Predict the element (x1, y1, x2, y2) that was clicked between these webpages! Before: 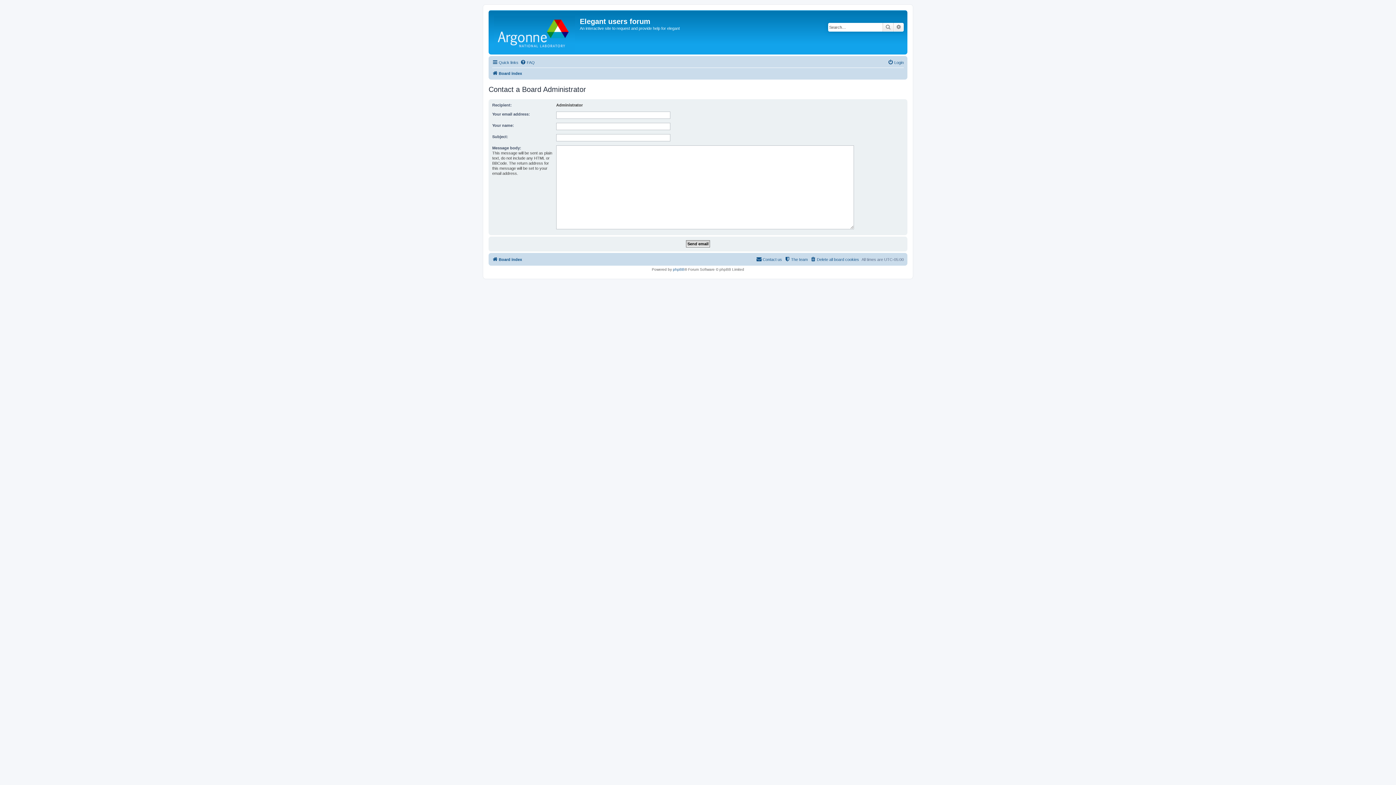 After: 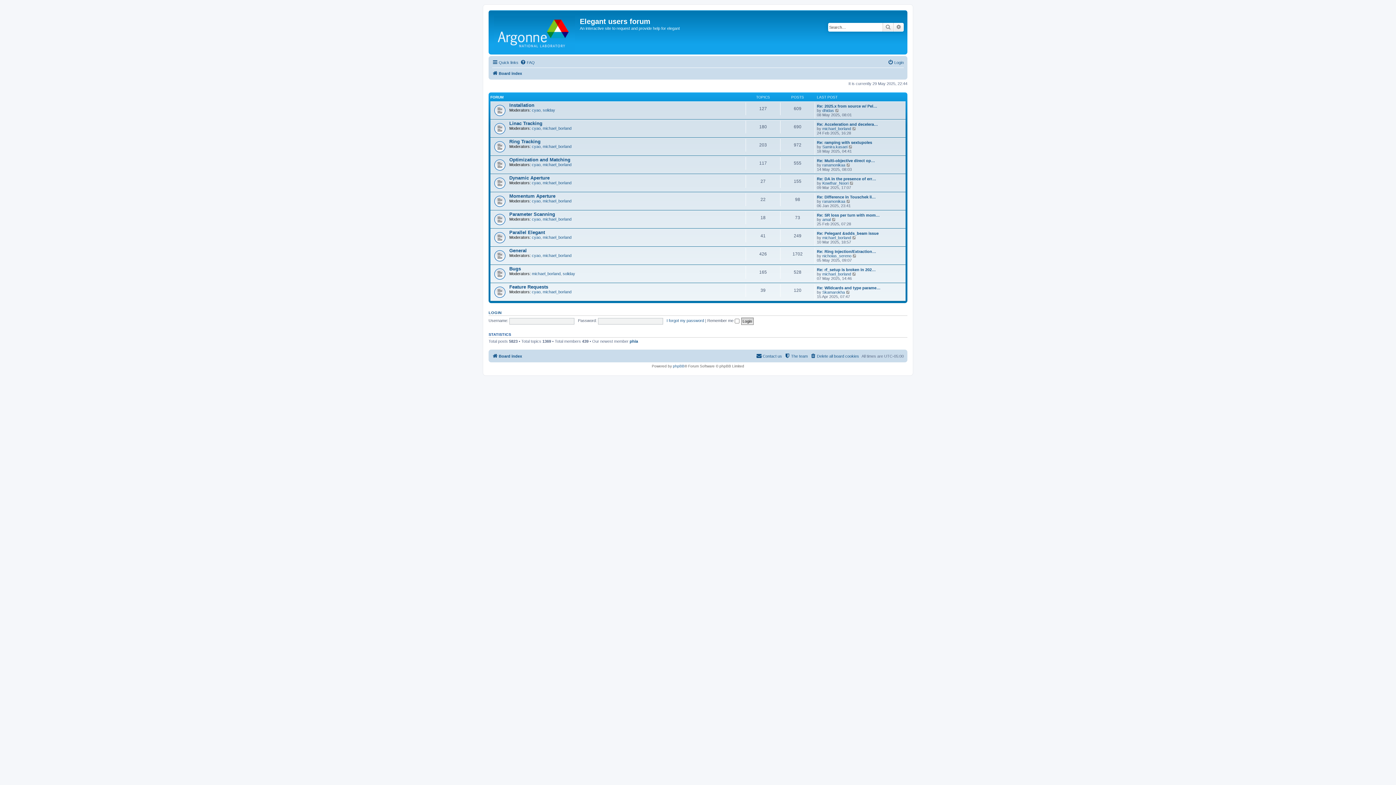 Action: label: Board index bbox: (492, 255, 522, 264)